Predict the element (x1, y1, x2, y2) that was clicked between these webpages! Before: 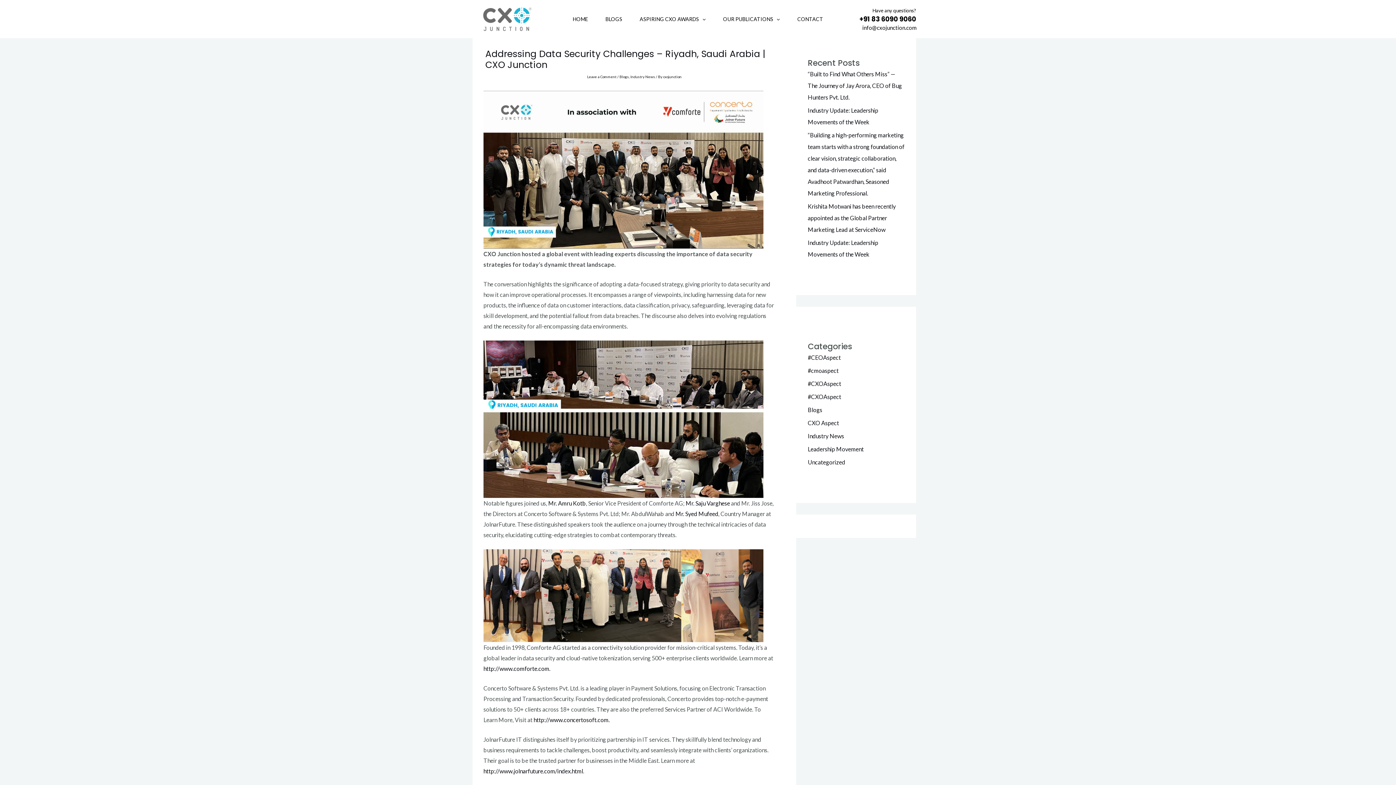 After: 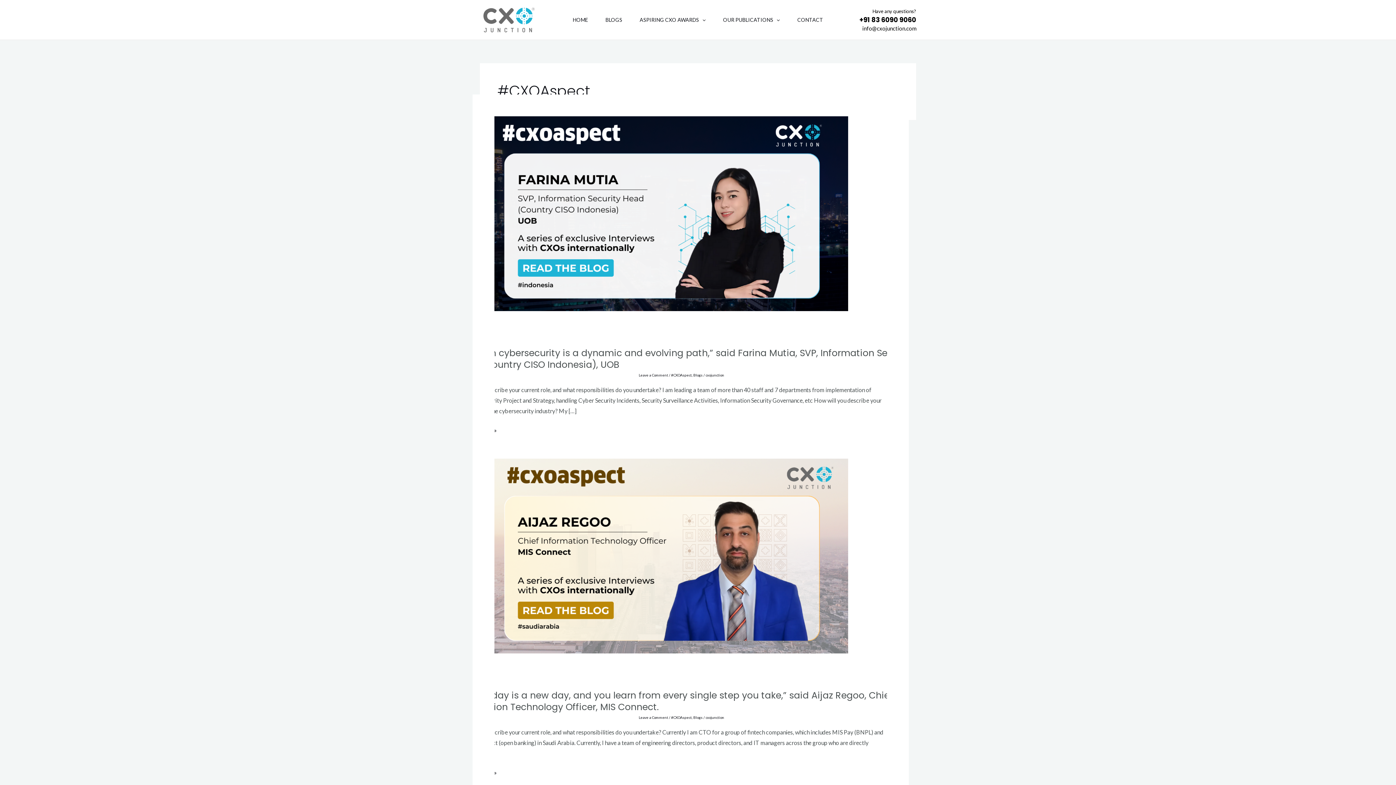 Action: bbox: (808, 380, 841, 387) label: #CXOAspect